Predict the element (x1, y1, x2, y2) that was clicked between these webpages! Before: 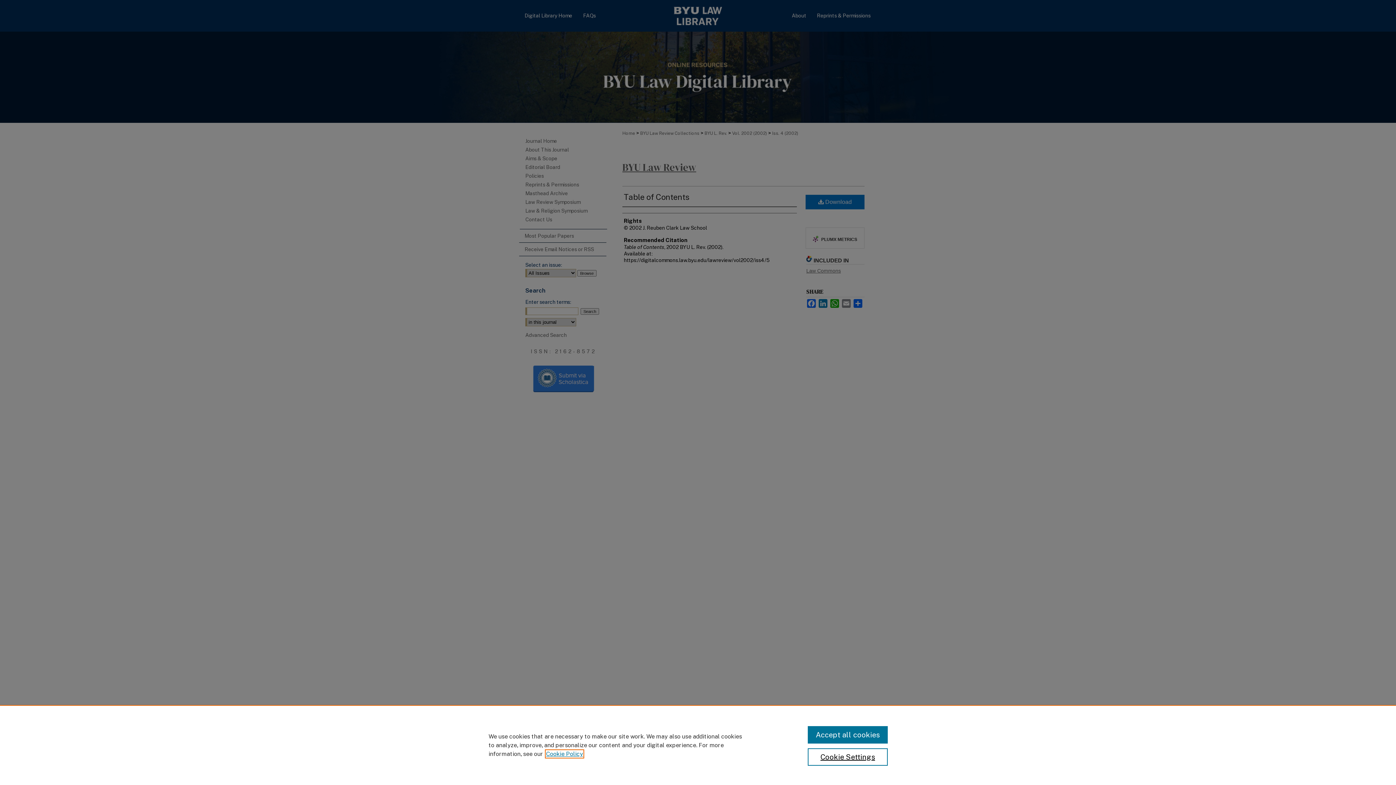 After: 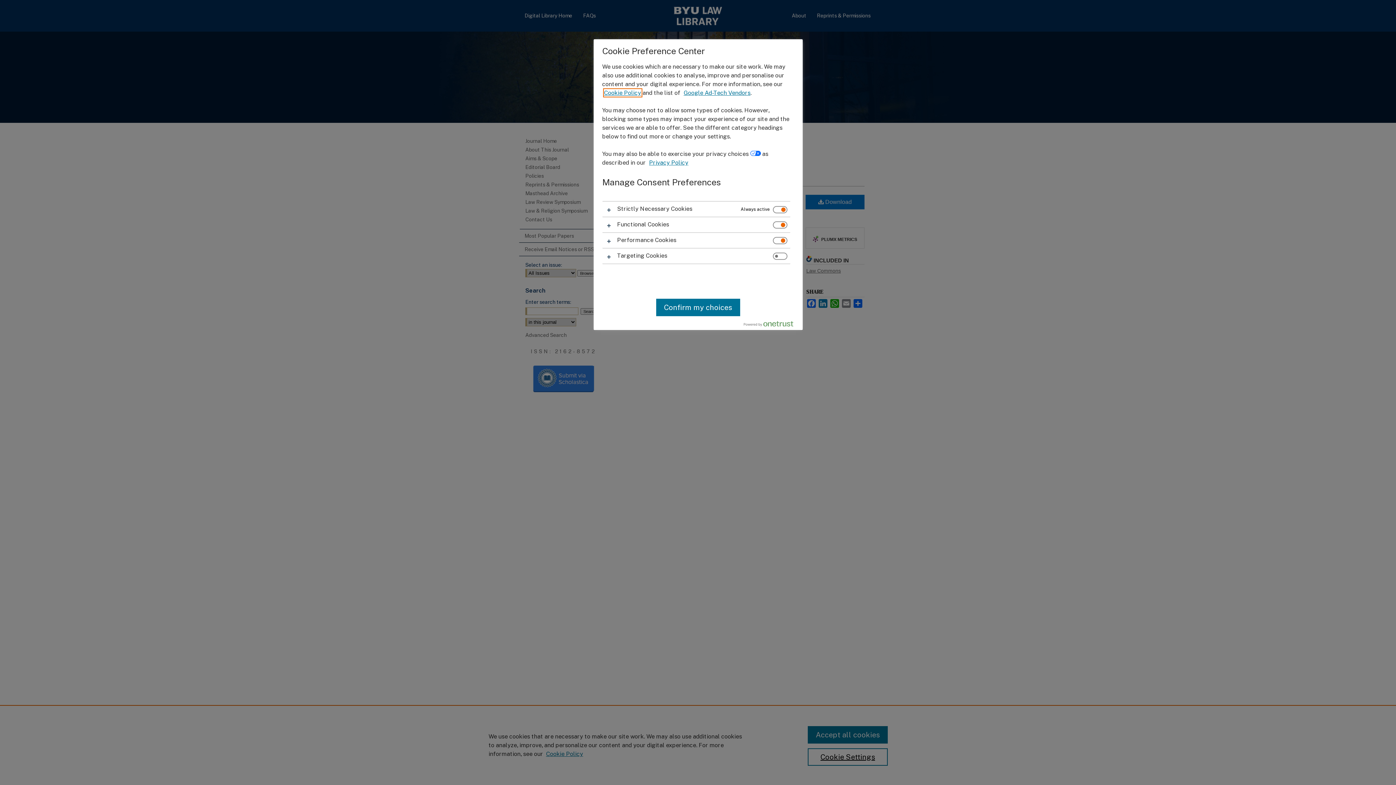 Action: bbox: (807, 748, 887, 766) label: Cookie Settings